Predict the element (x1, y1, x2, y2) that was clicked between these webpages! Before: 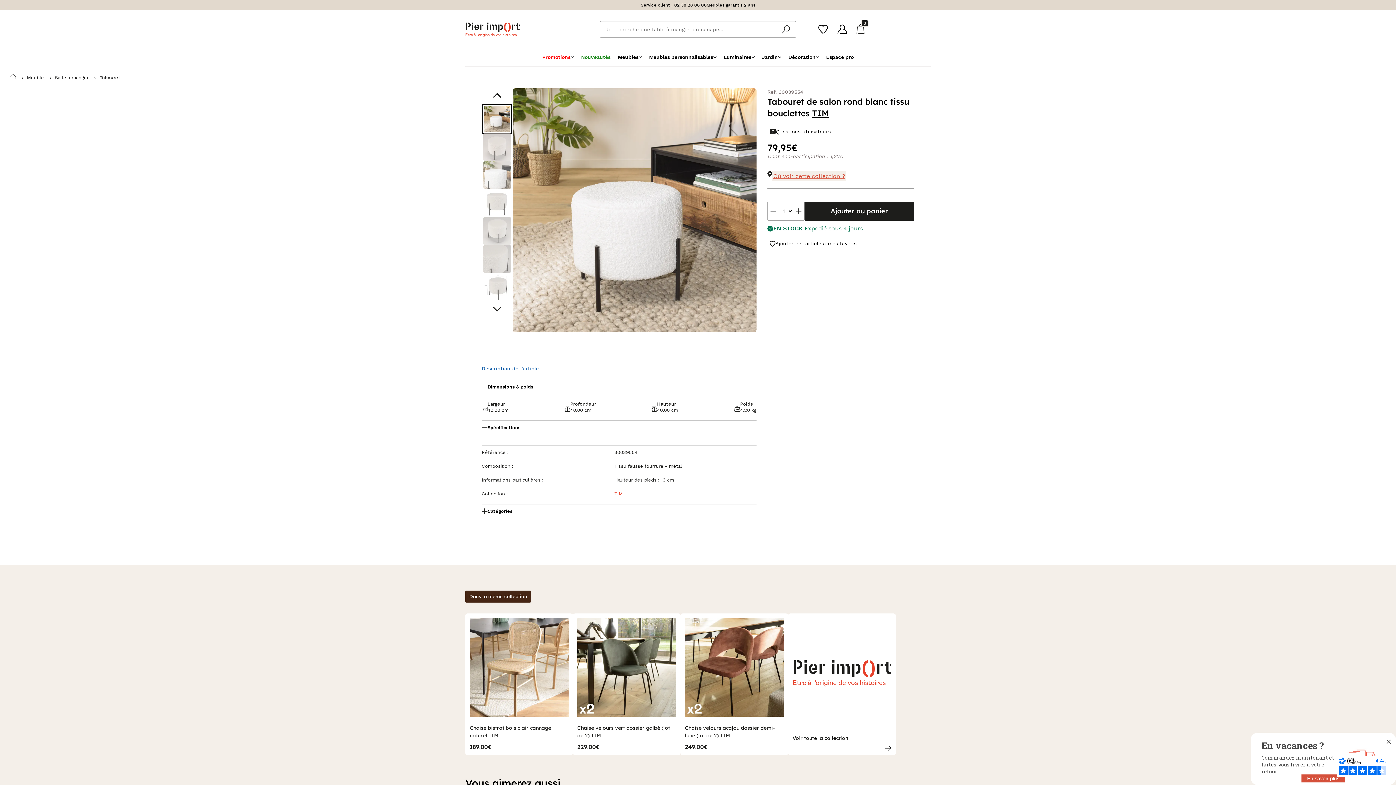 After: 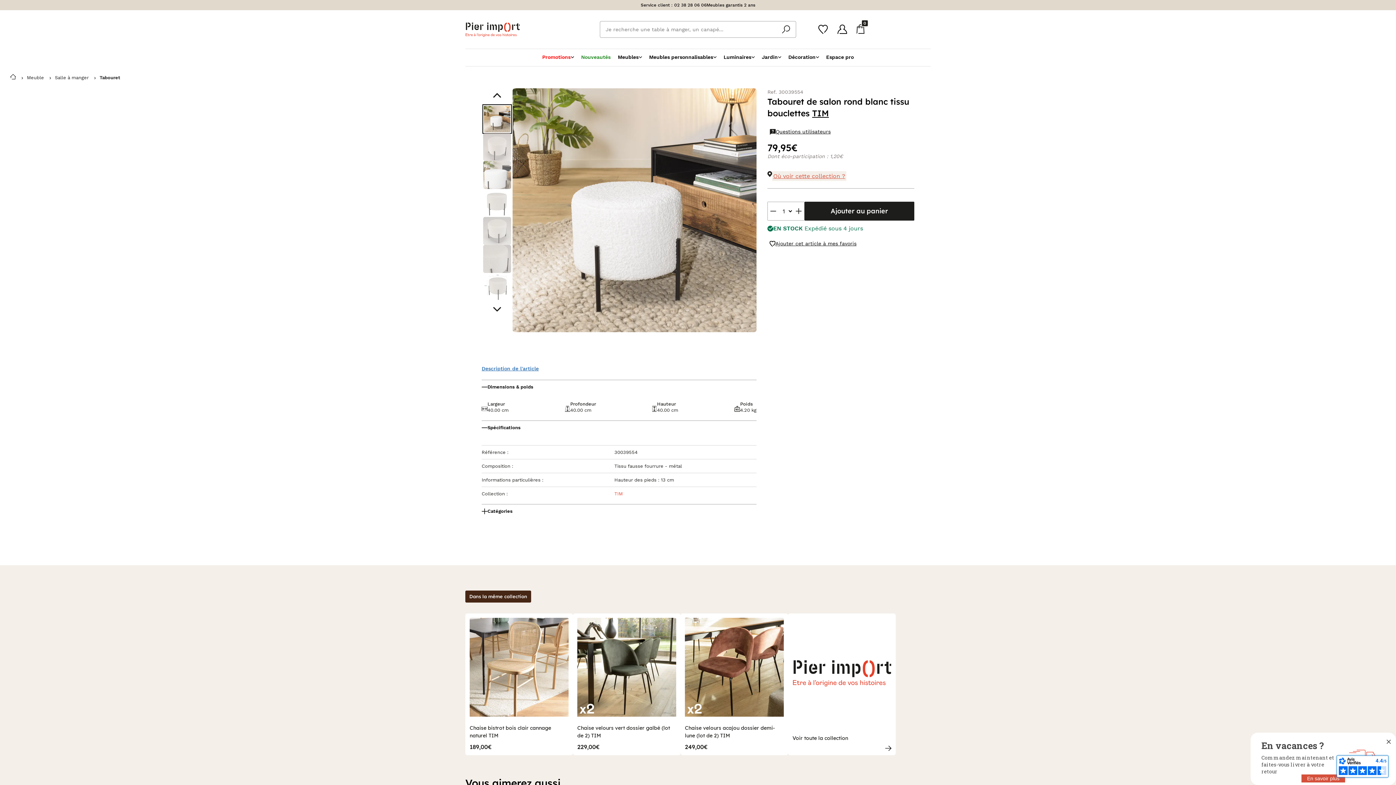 Action: bbox: (1337, 756, 1388, 777)